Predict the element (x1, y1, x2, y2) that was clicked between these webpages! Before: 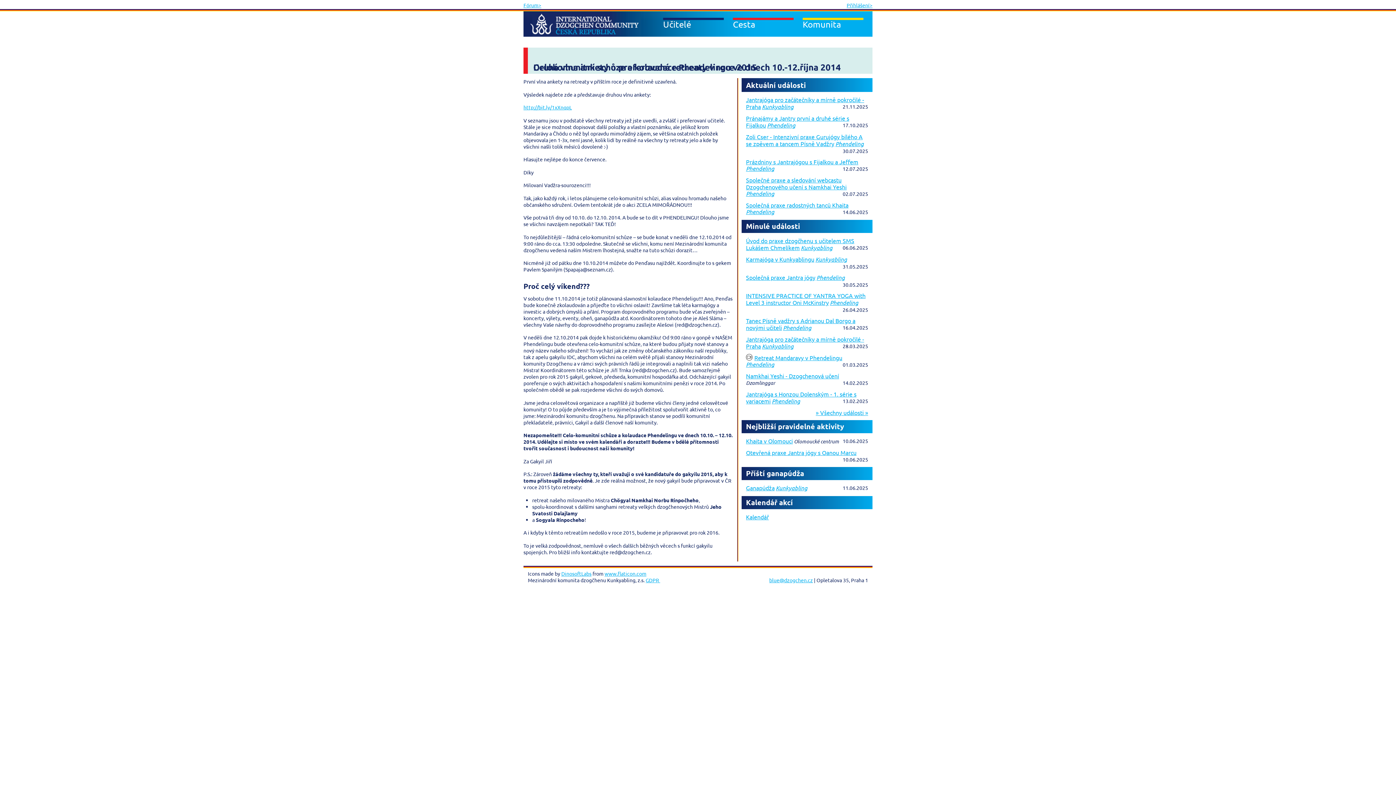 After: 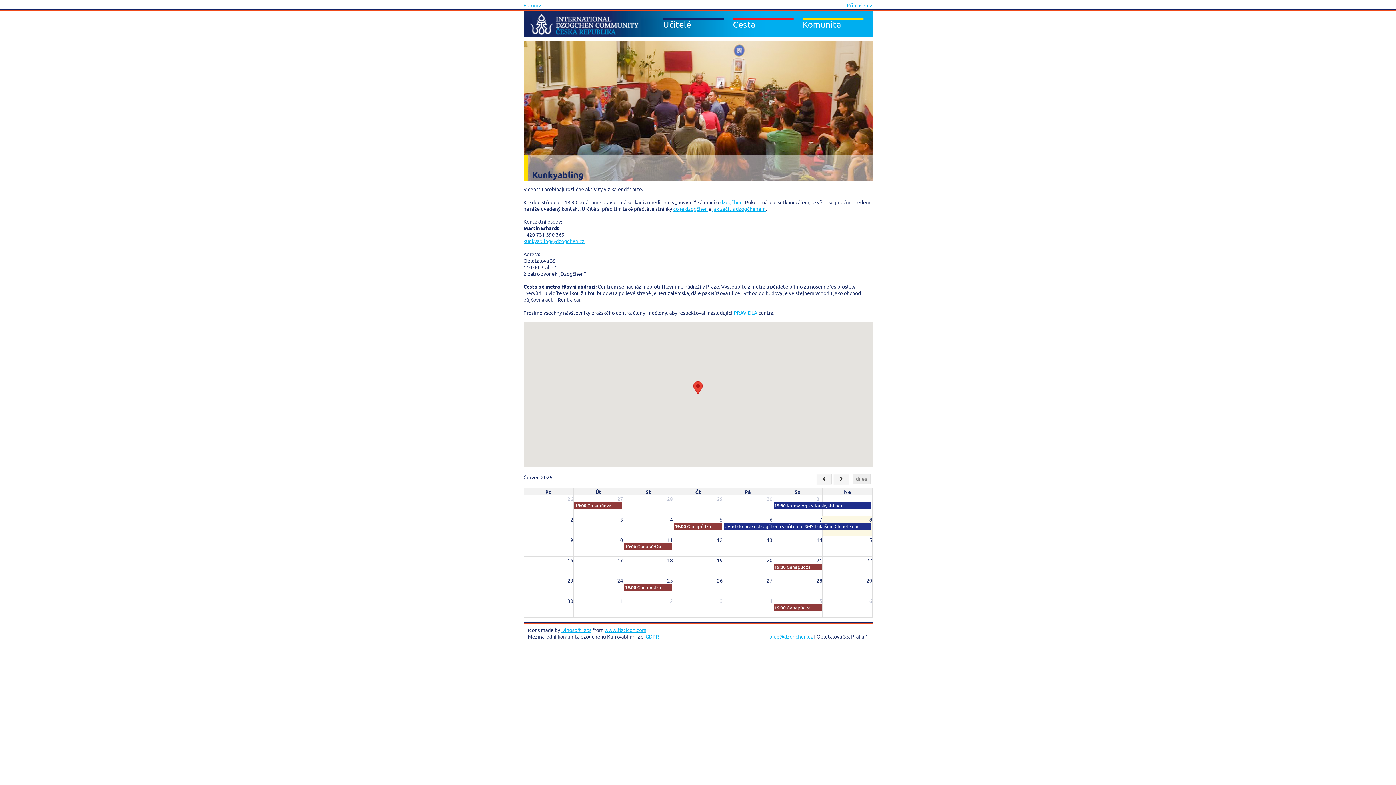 Action: label: Kunkyabling bbox: (762, 102, 793, 110)